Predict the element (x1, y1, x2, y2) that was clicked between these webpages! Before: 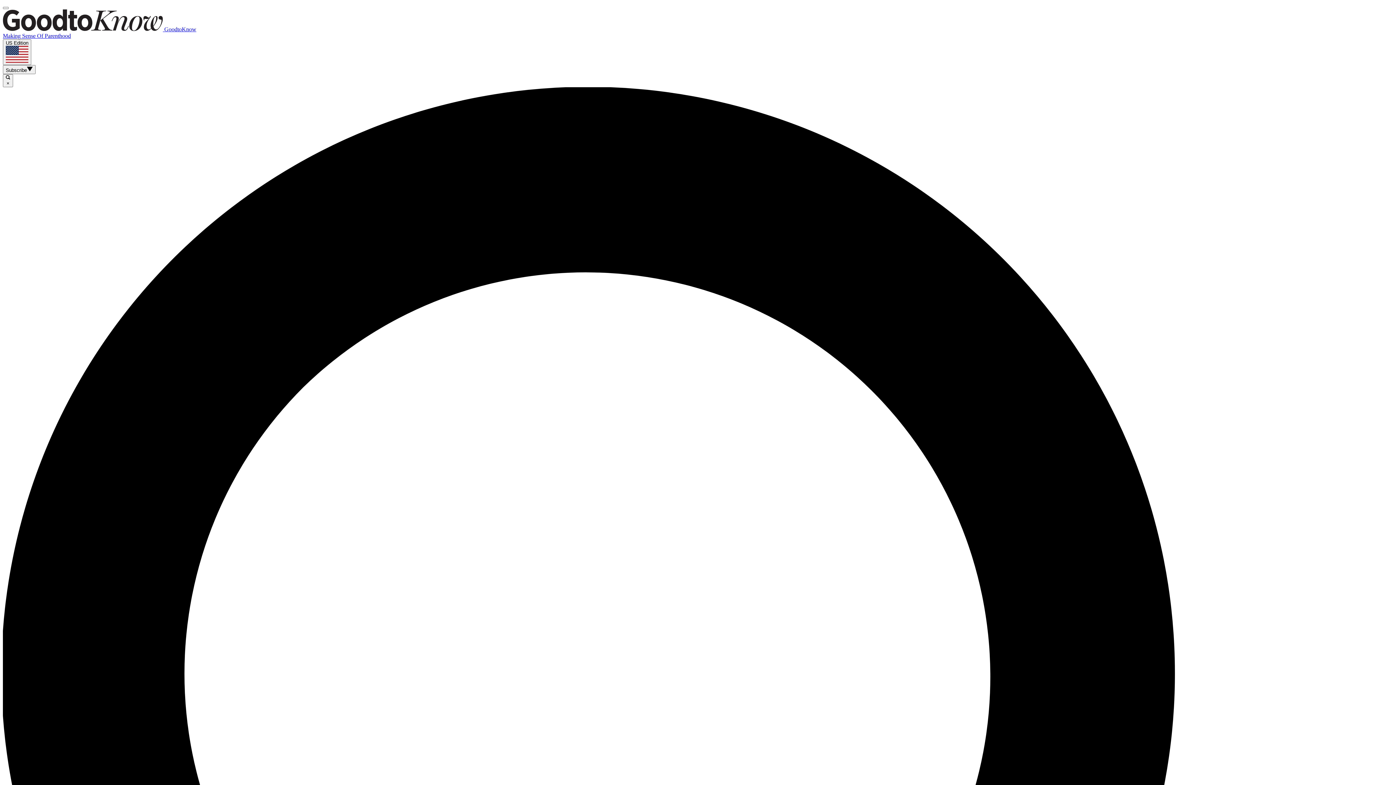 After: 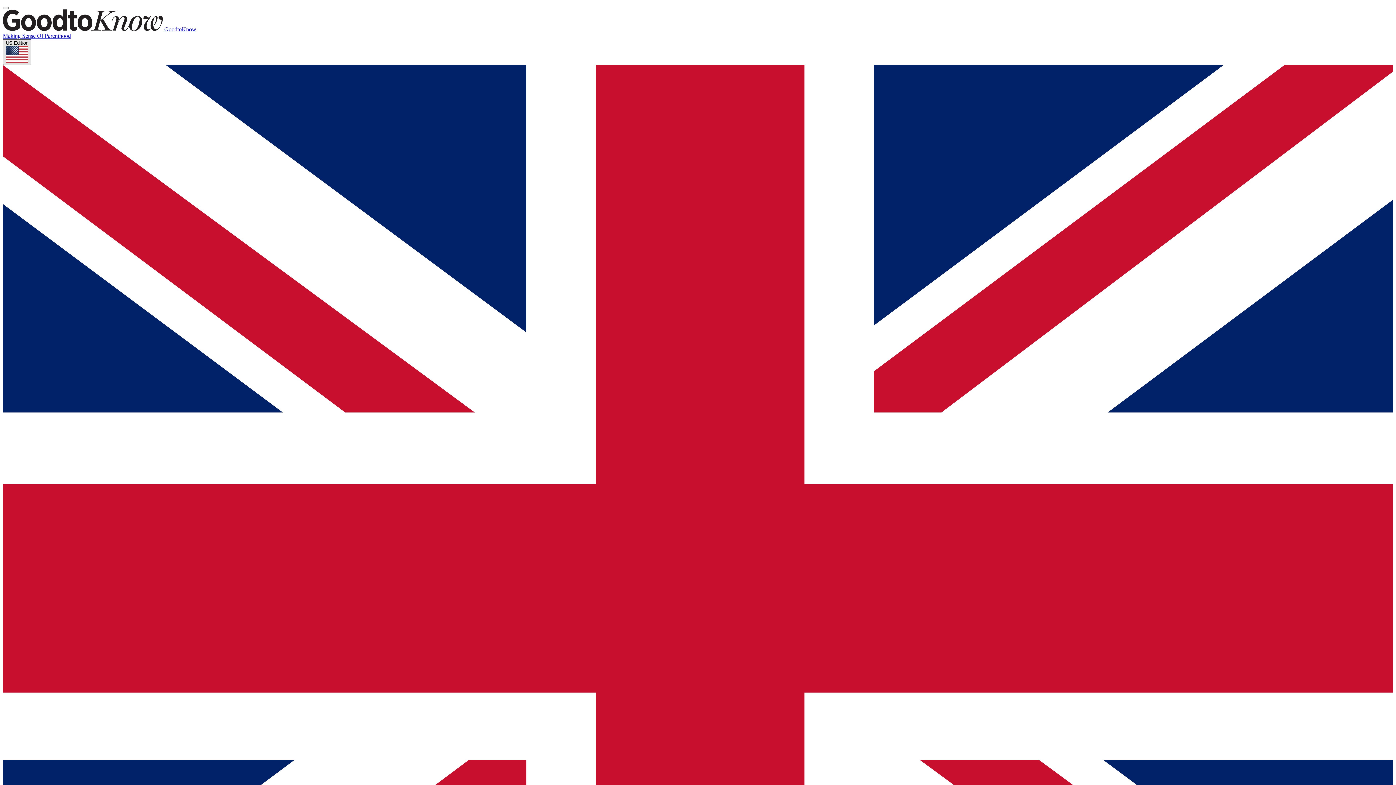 Action: label: US Edition bbox: (2, 39, 31, 64)